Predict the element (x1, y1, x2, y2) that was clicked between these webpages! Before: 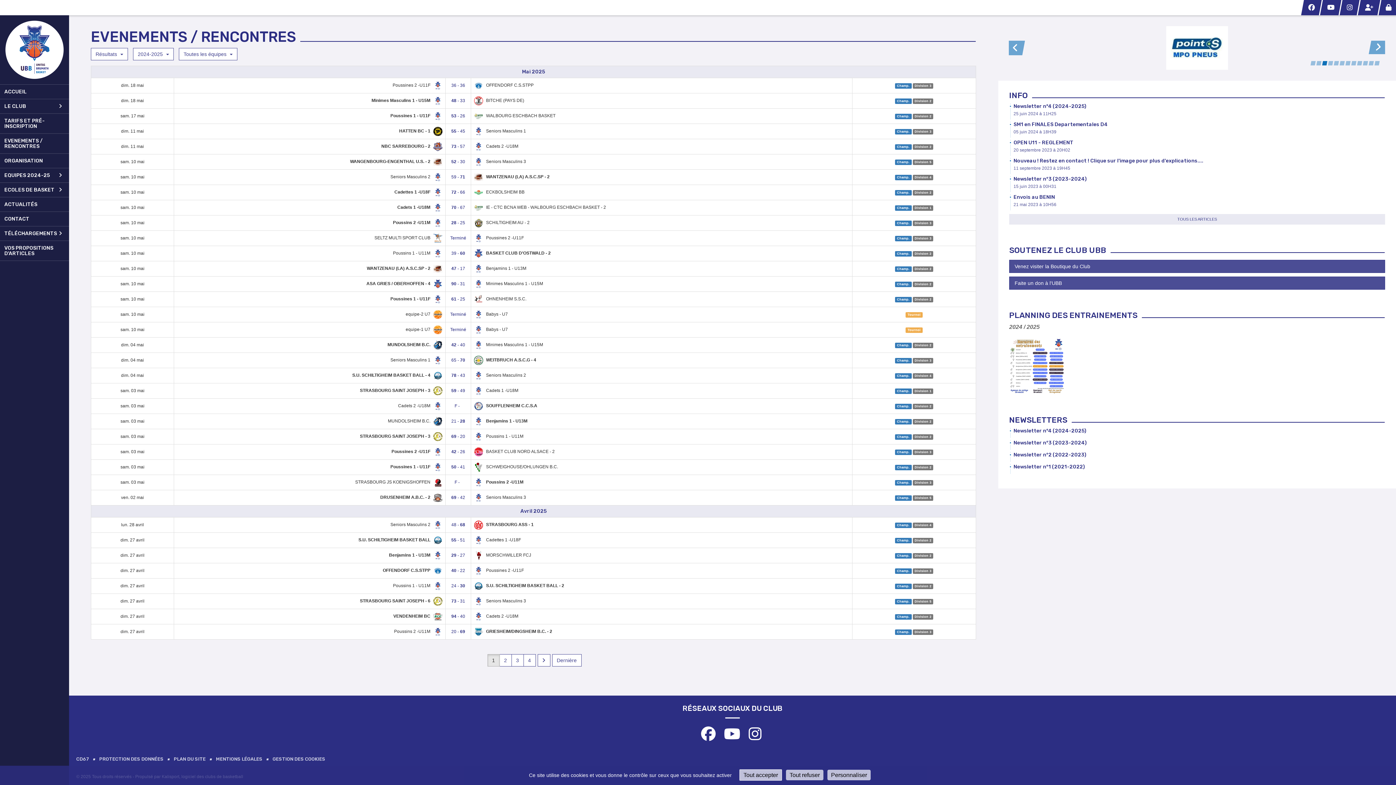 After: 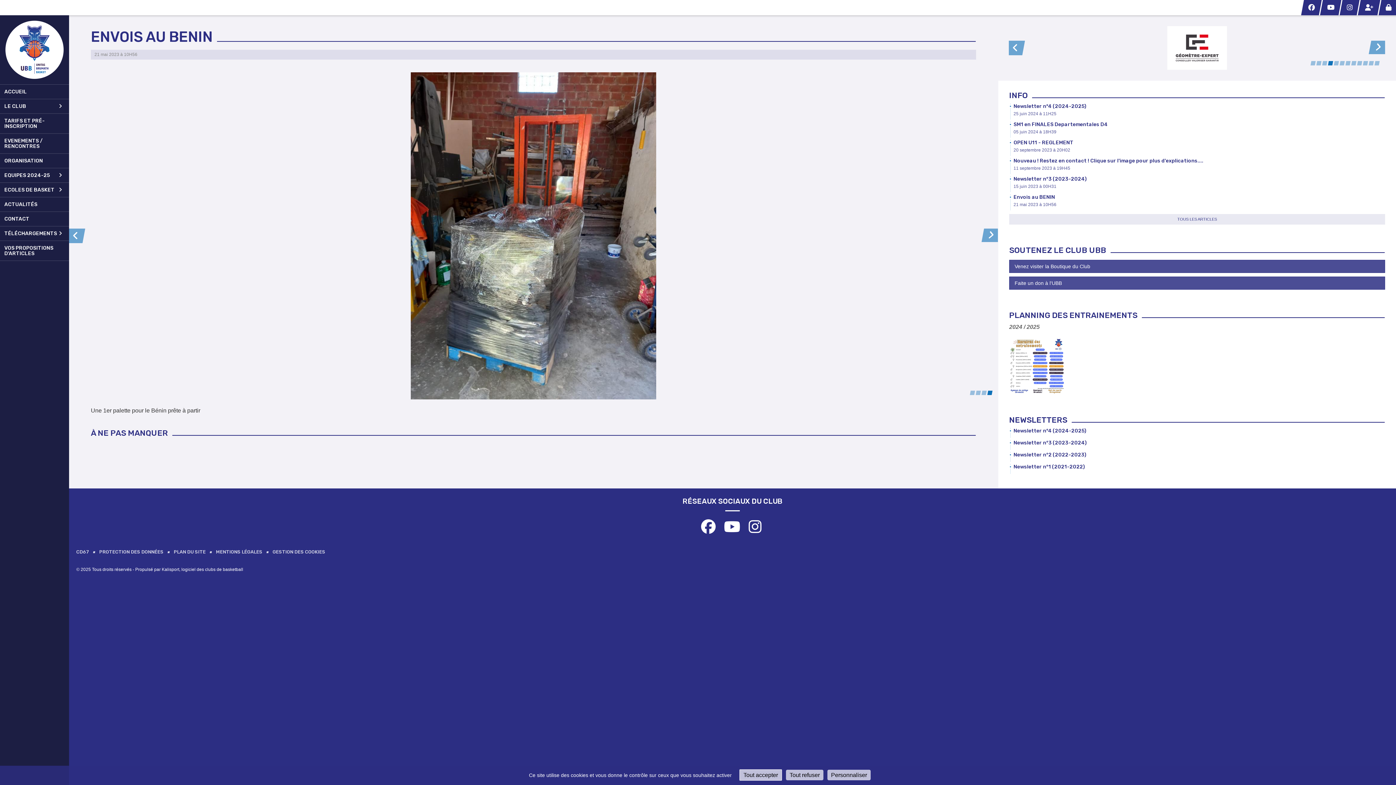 Action: bbox: (1013, 194, 1055, 200) label: Envois au BENIN